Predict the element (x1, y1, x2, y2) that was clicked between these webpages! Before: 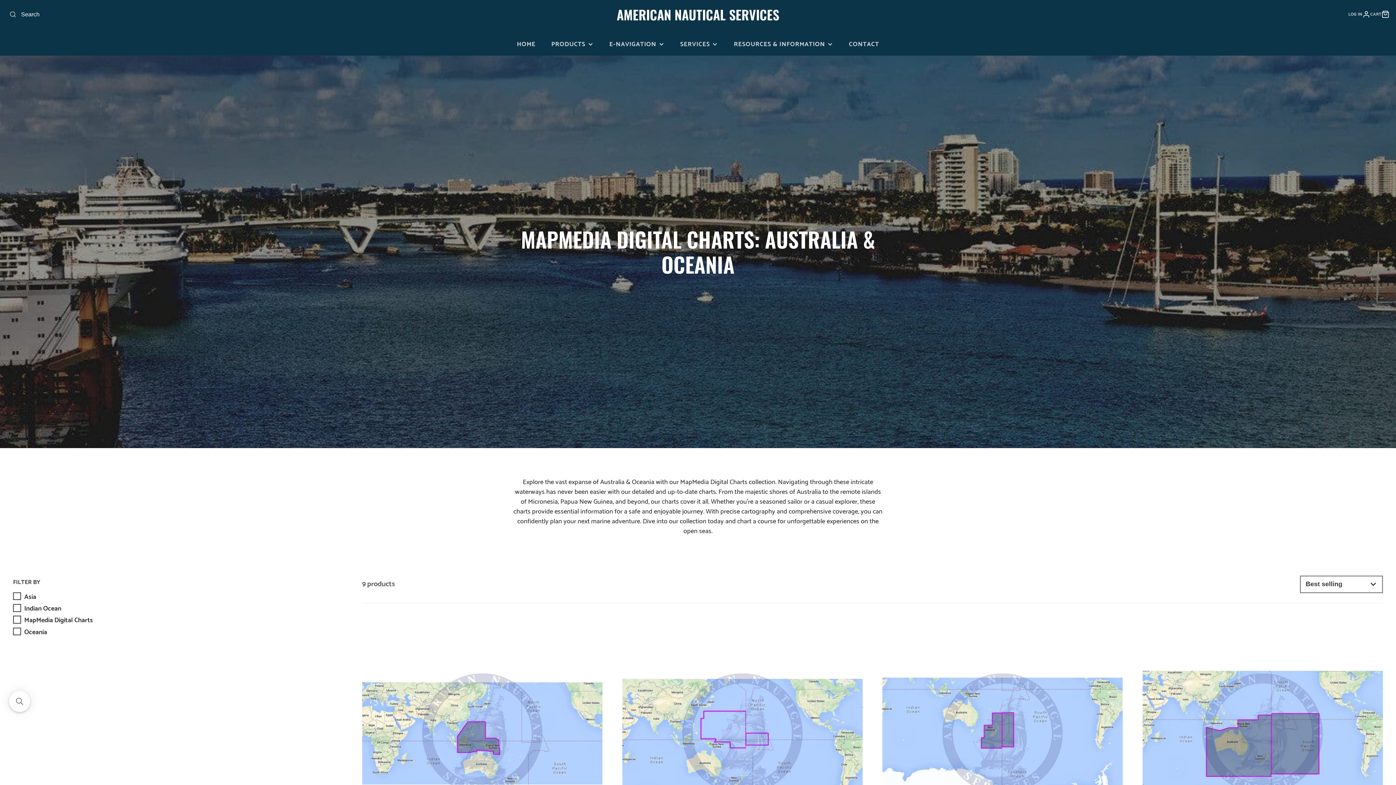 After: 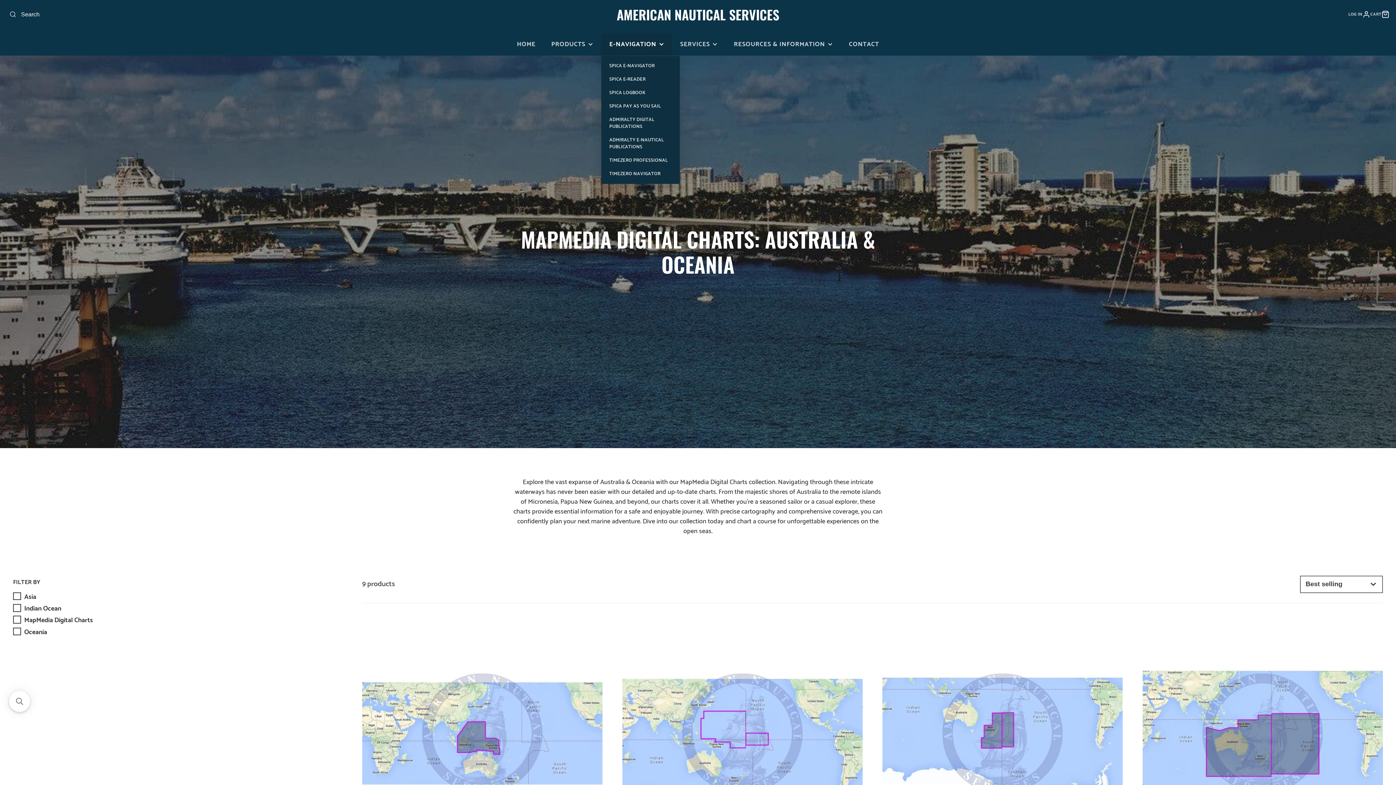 Action: label: E-NAVIGATION bbox: (601, 33, 672, 55)